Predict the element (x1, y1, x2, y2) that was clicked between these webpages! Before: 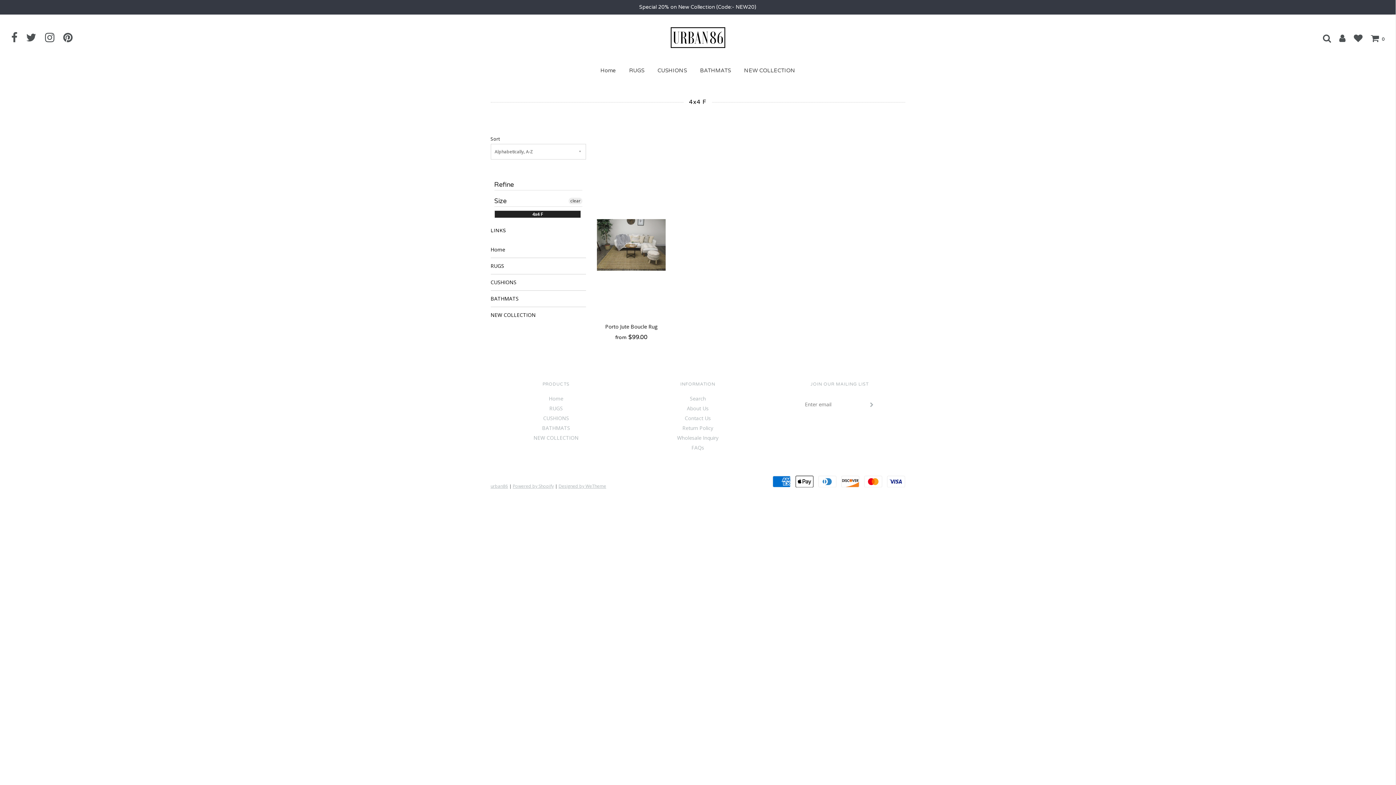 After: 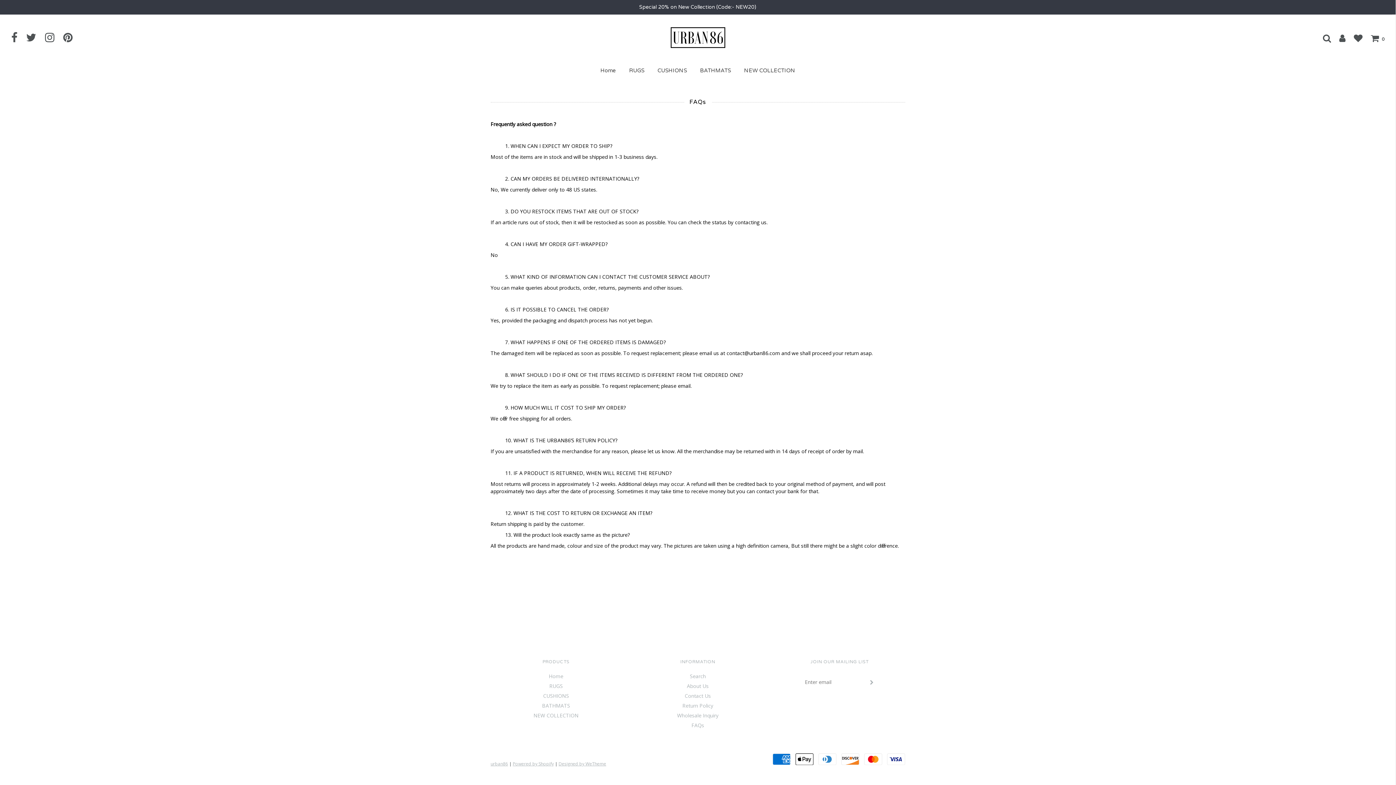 Action: label: FAQs bbox: (691, 444, 704, 454)